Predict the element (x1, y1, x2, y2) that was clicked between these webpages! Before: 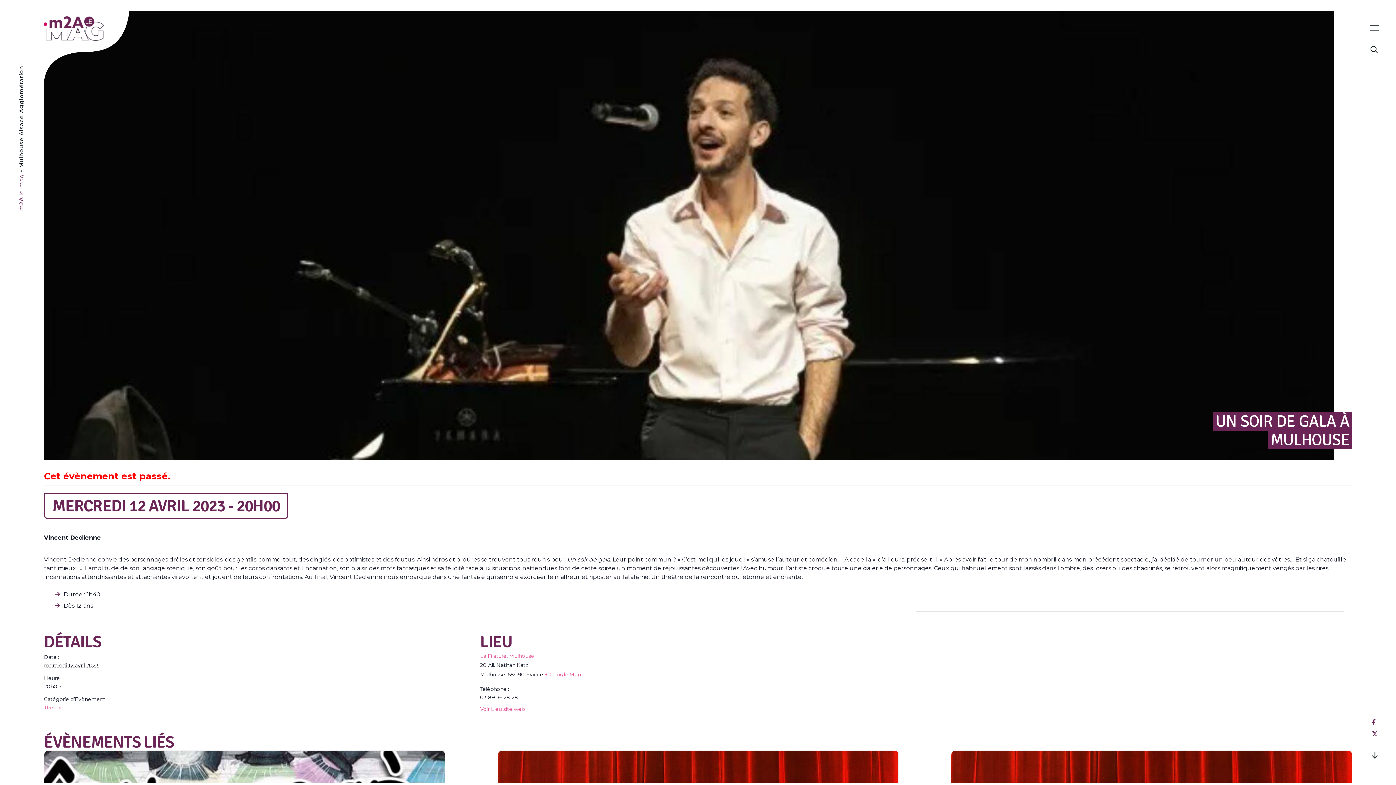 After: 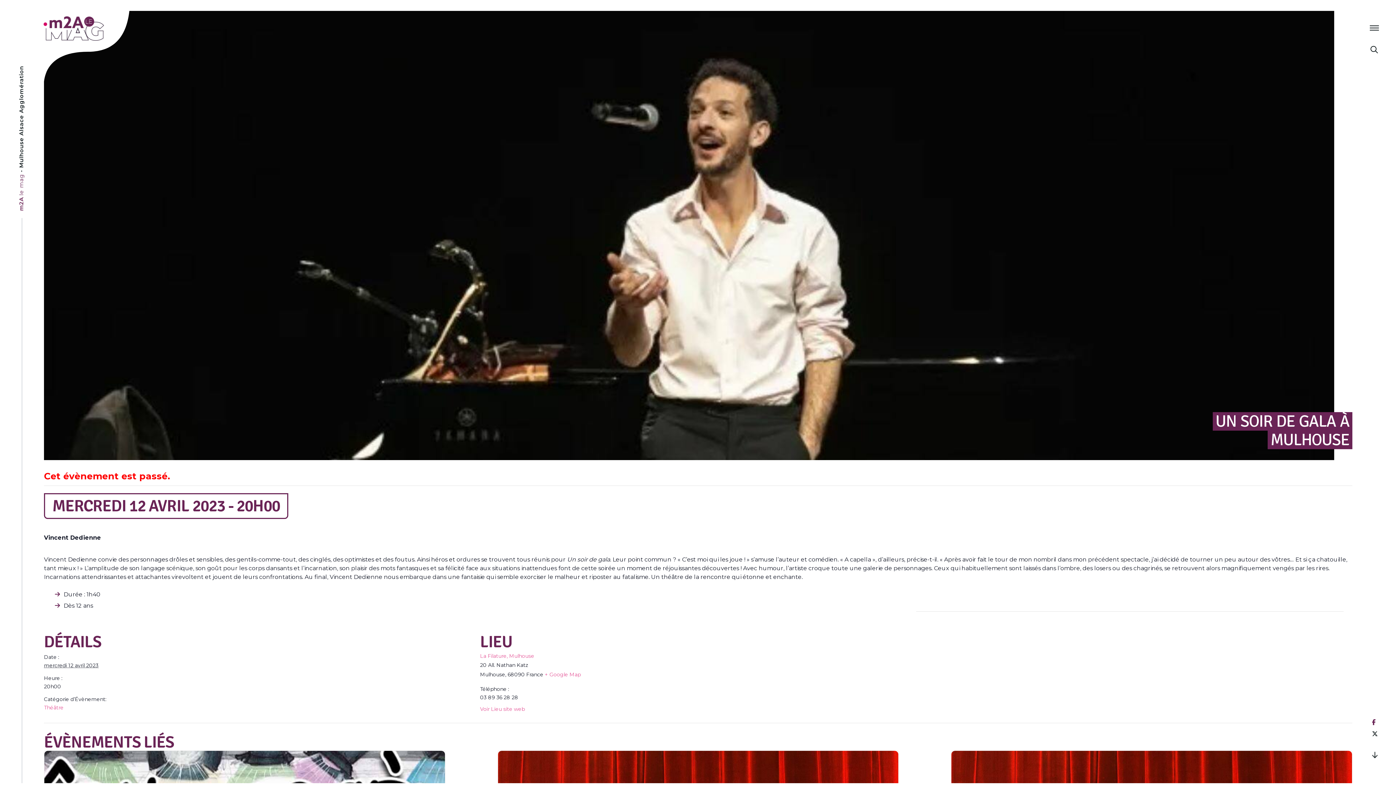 Action: bbox: (1372, 730, 1378, 737)